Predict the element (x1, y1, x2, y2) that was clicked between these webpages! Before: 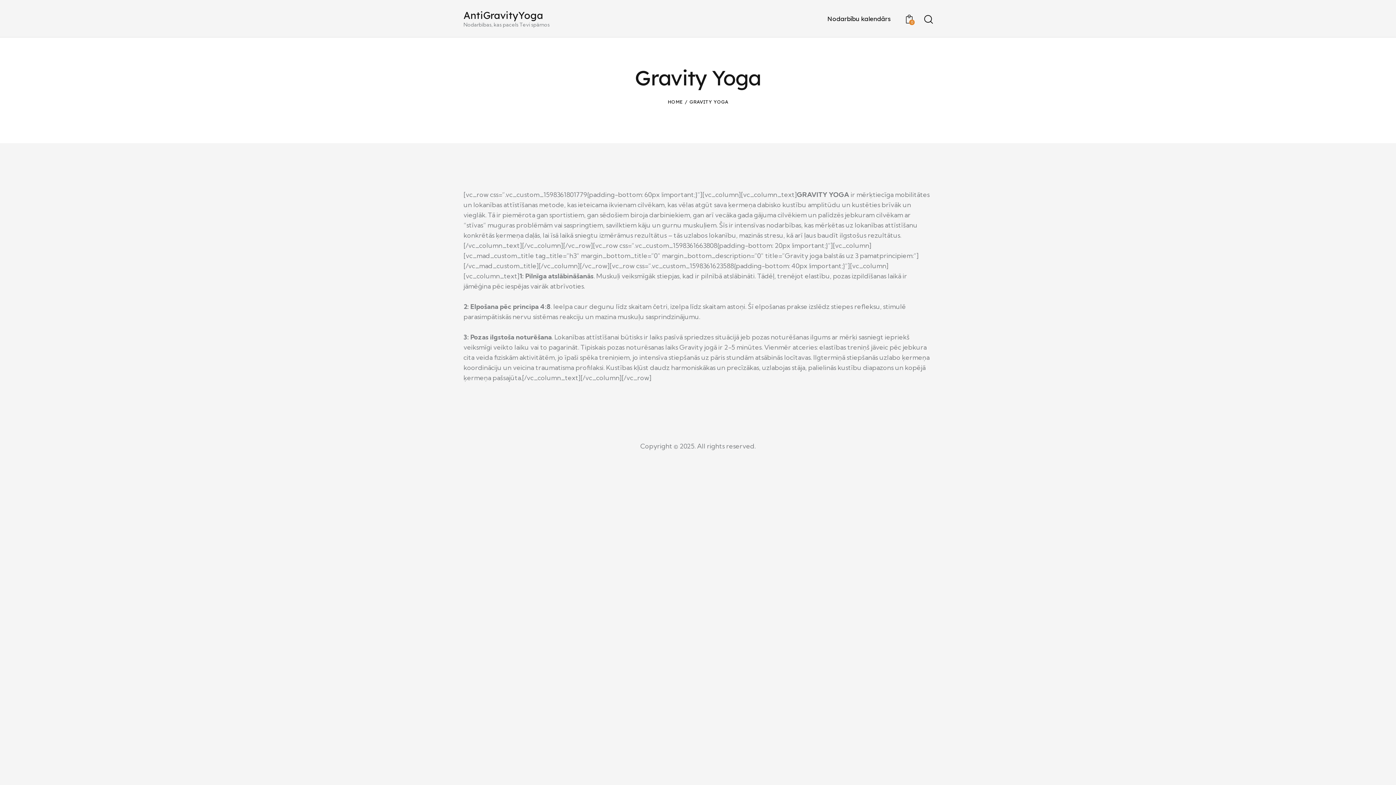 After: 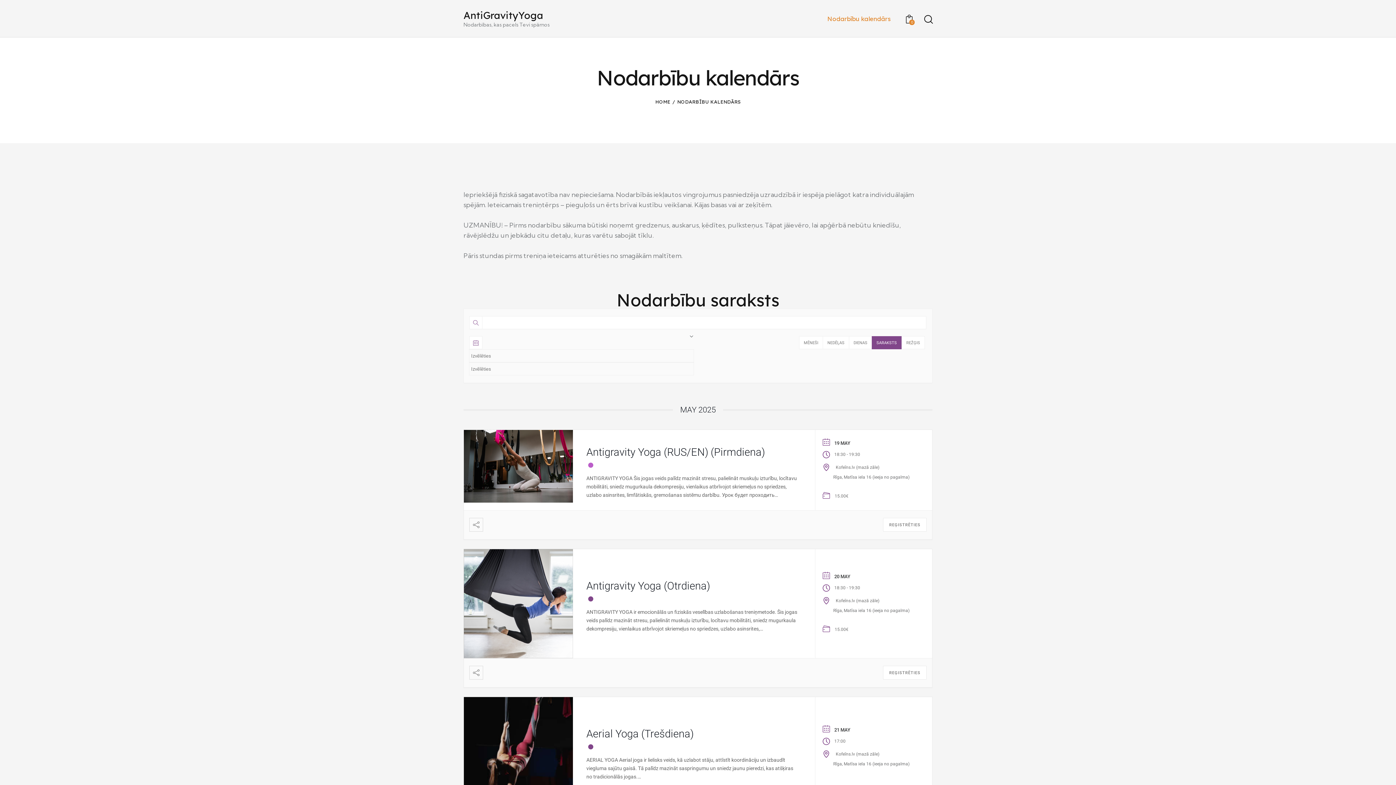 Action: label: Nodarbību kalendārs bbox: (822, 8, 896, 28)